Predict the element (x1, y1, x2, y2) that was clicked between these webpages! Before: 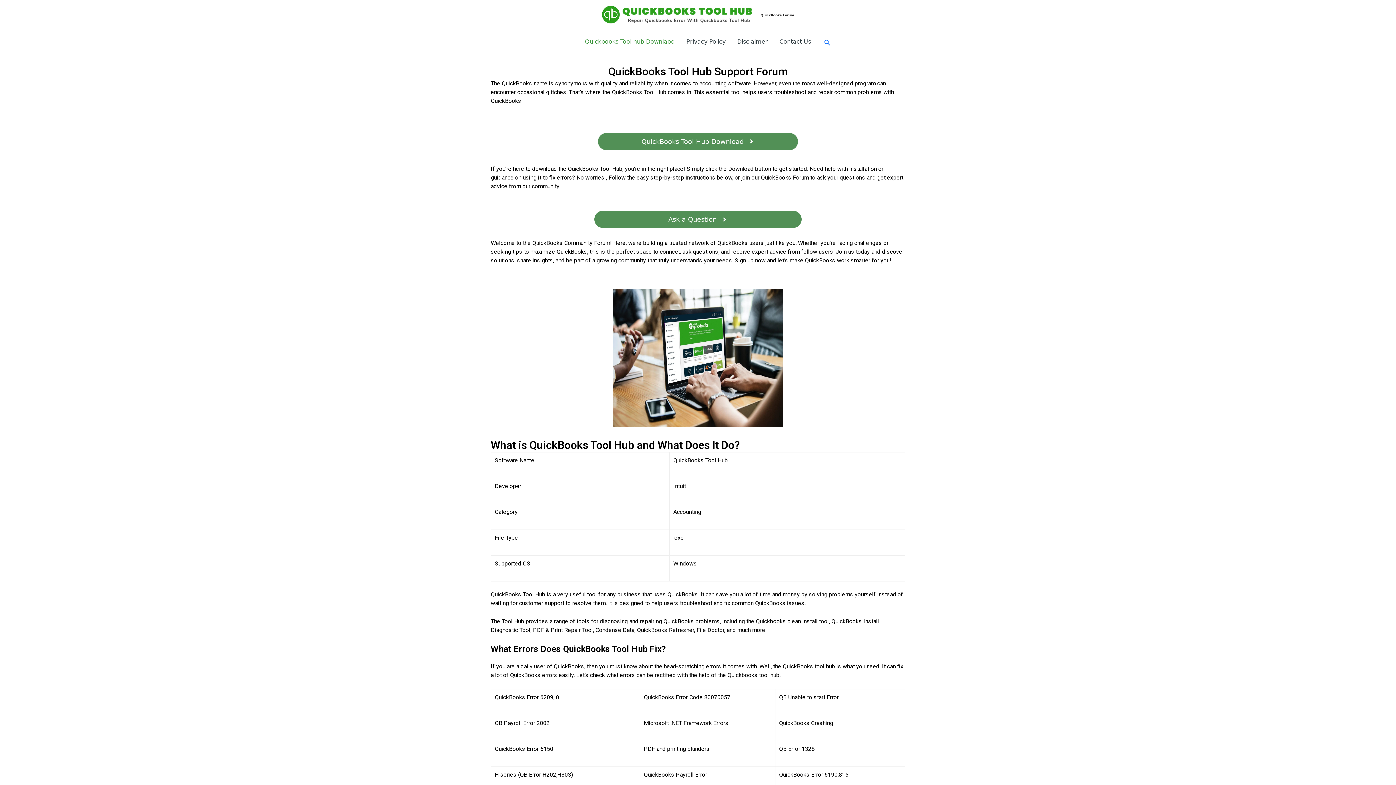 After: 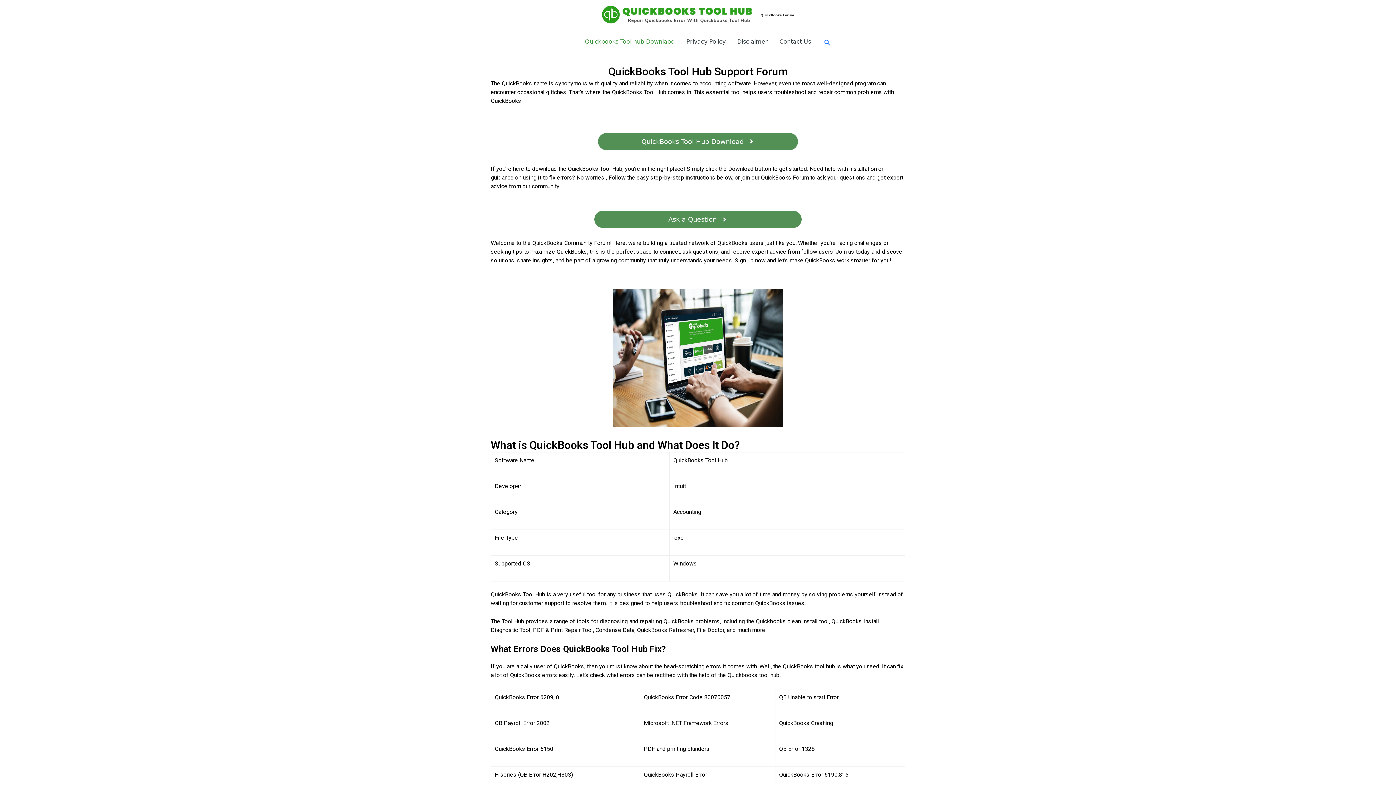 Action: label: Quickbooks Tool hub Downlaod bbox: (579, 30, 680, 52)